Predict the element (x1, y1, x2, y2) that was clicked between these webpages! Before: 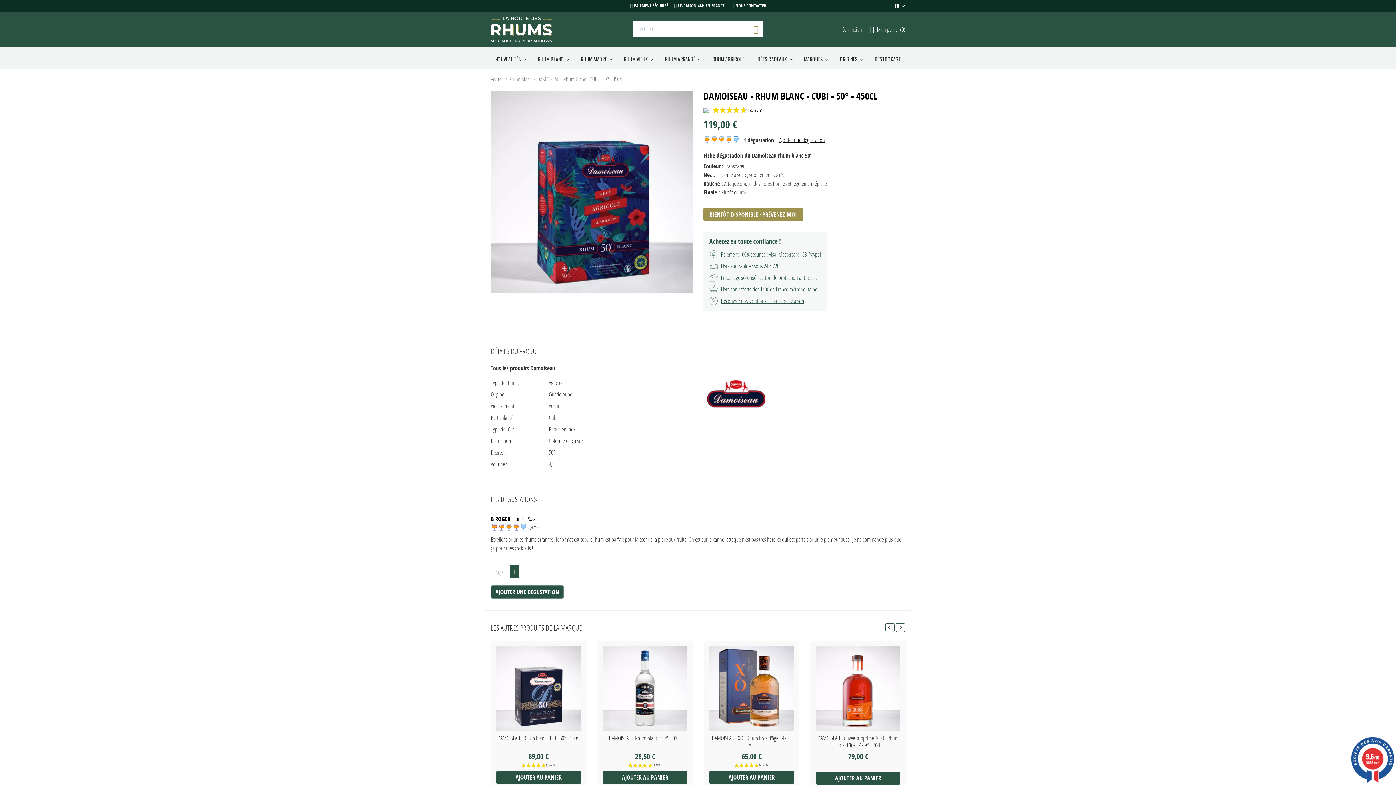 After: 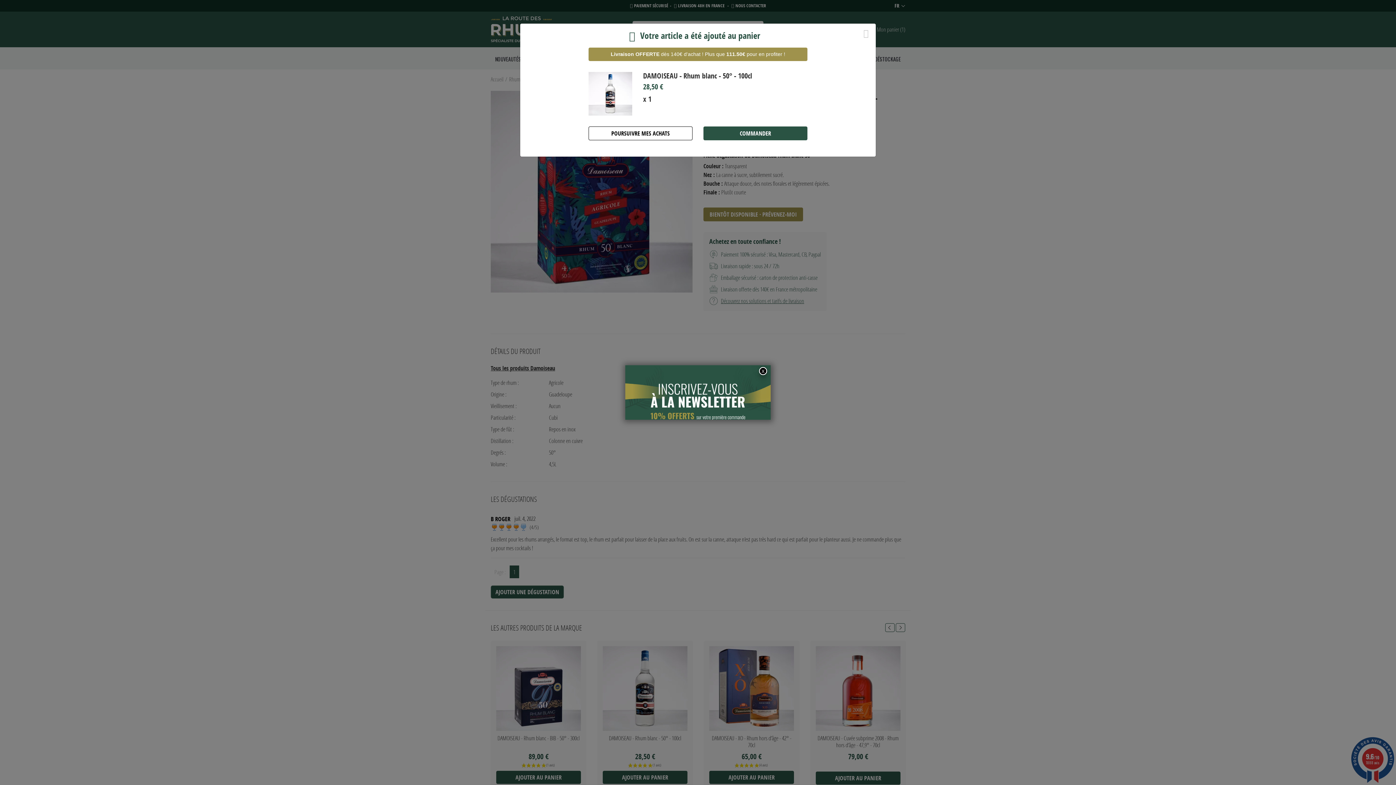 Action: label: AJOUTER AU PANIER bbox: (602, 771, 687, 784)